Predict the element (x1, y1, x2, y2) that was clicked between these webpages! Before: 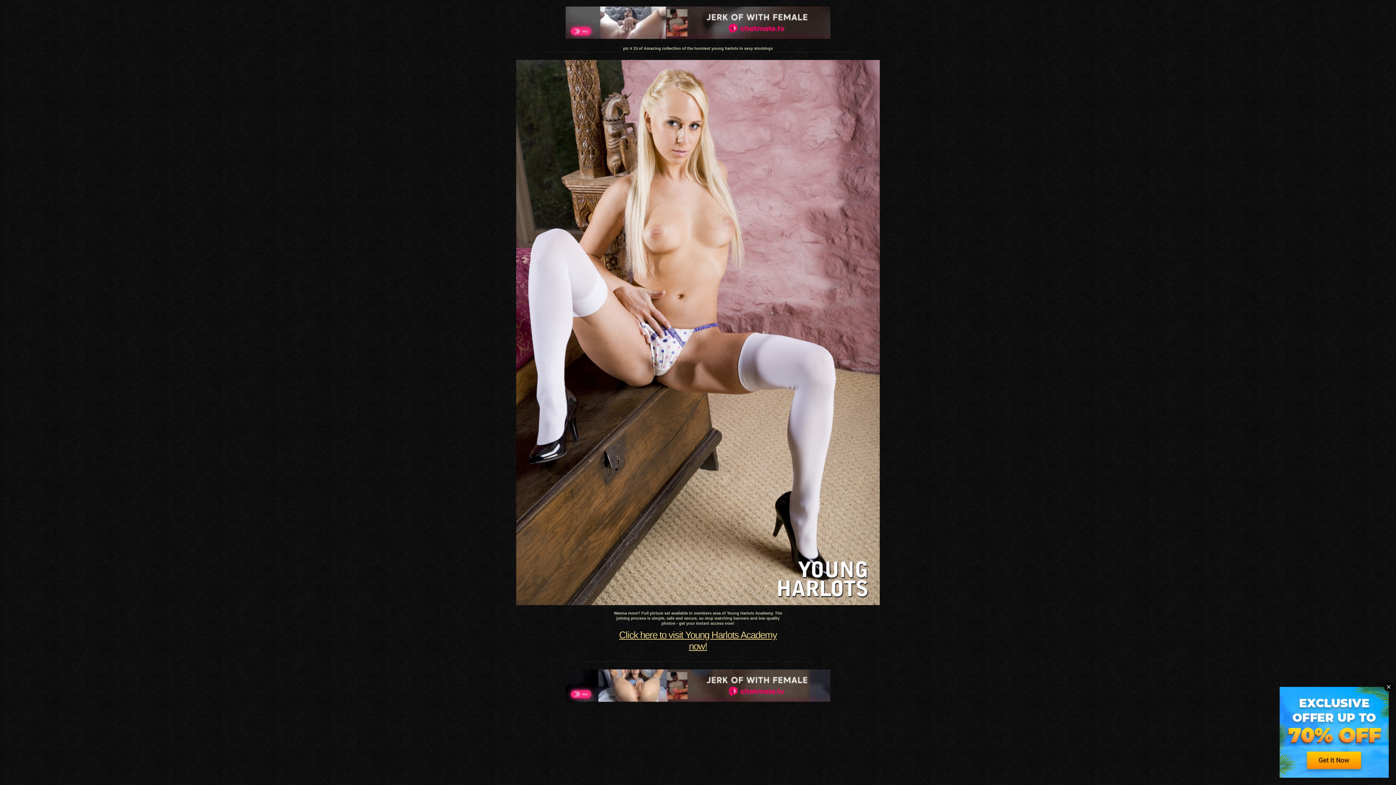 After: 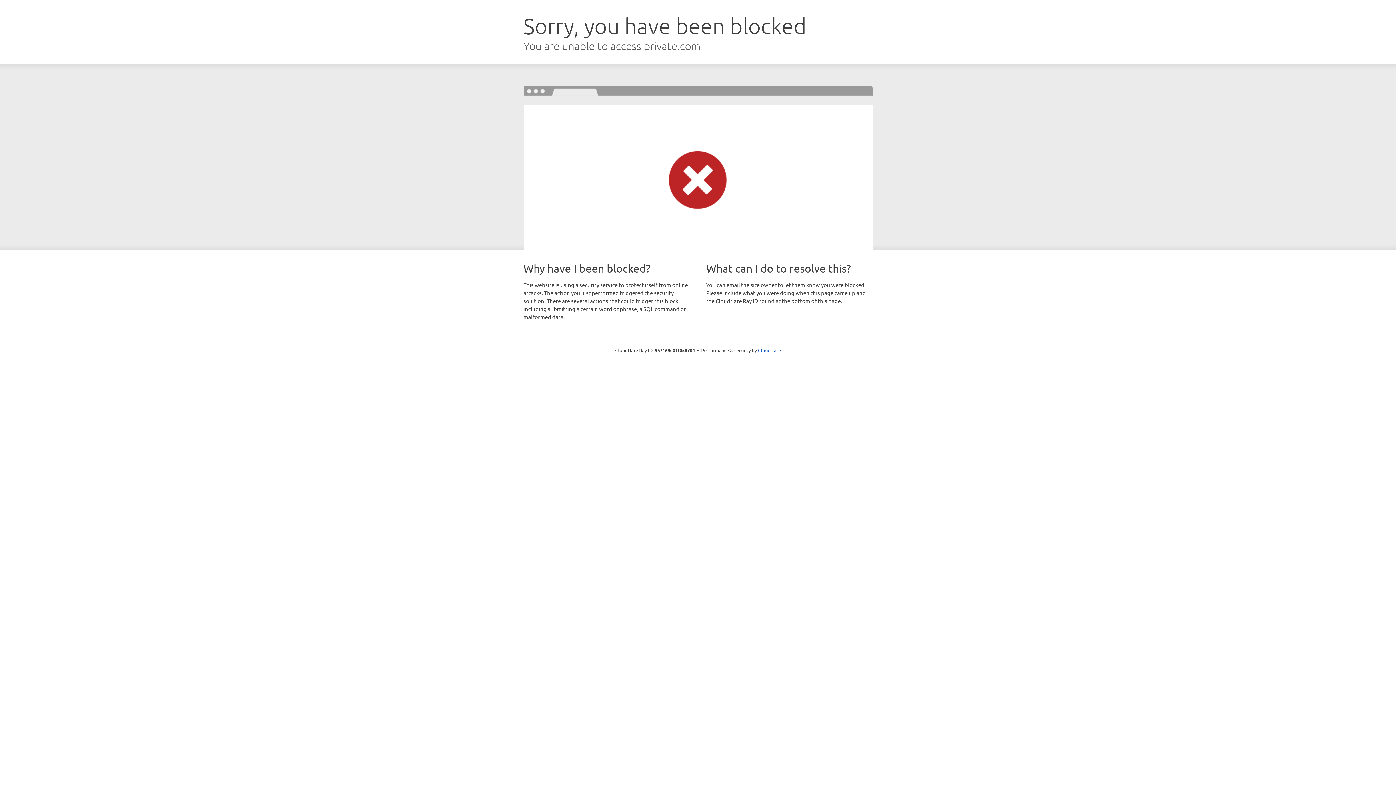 Action: bbox: (619, 629, 777, 652) label: Click here to visit Young Harlots Academy now!